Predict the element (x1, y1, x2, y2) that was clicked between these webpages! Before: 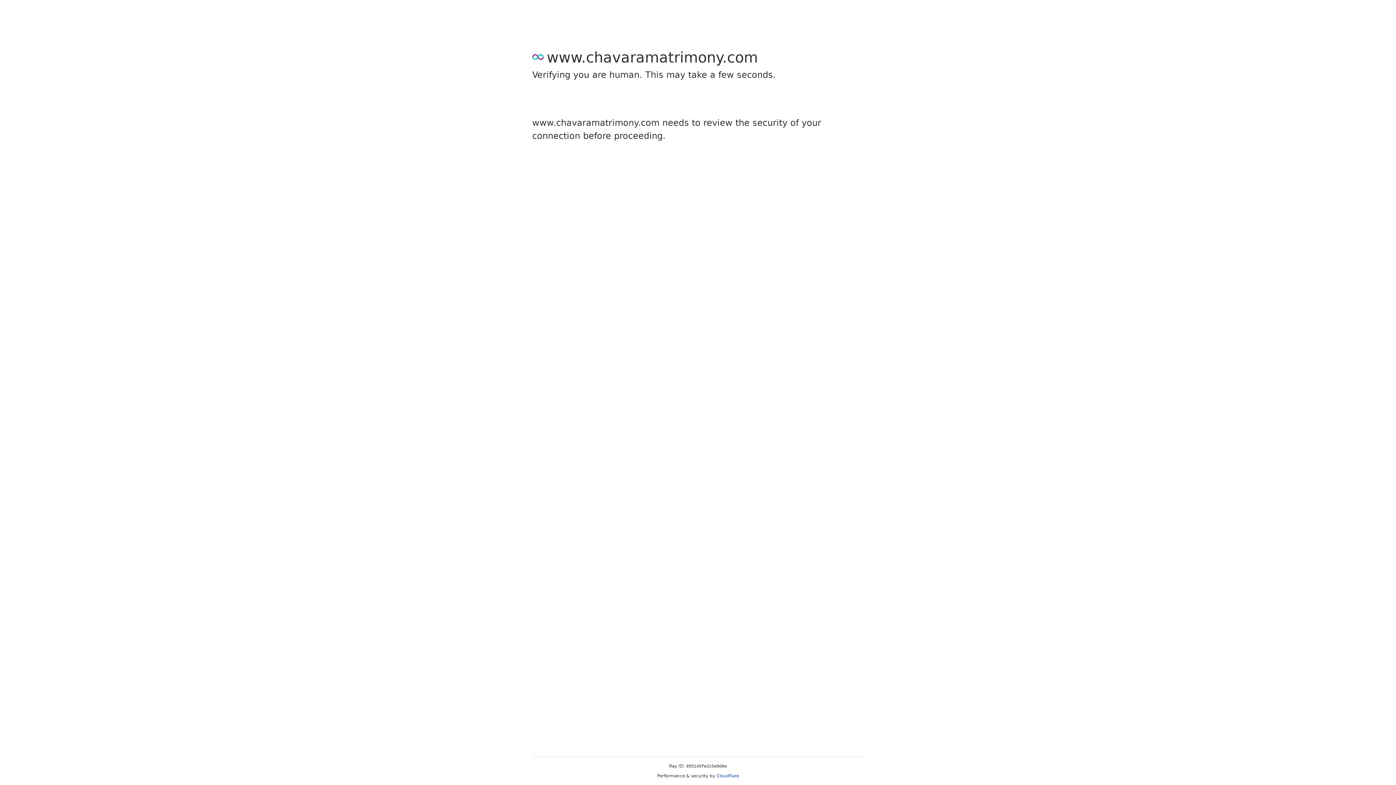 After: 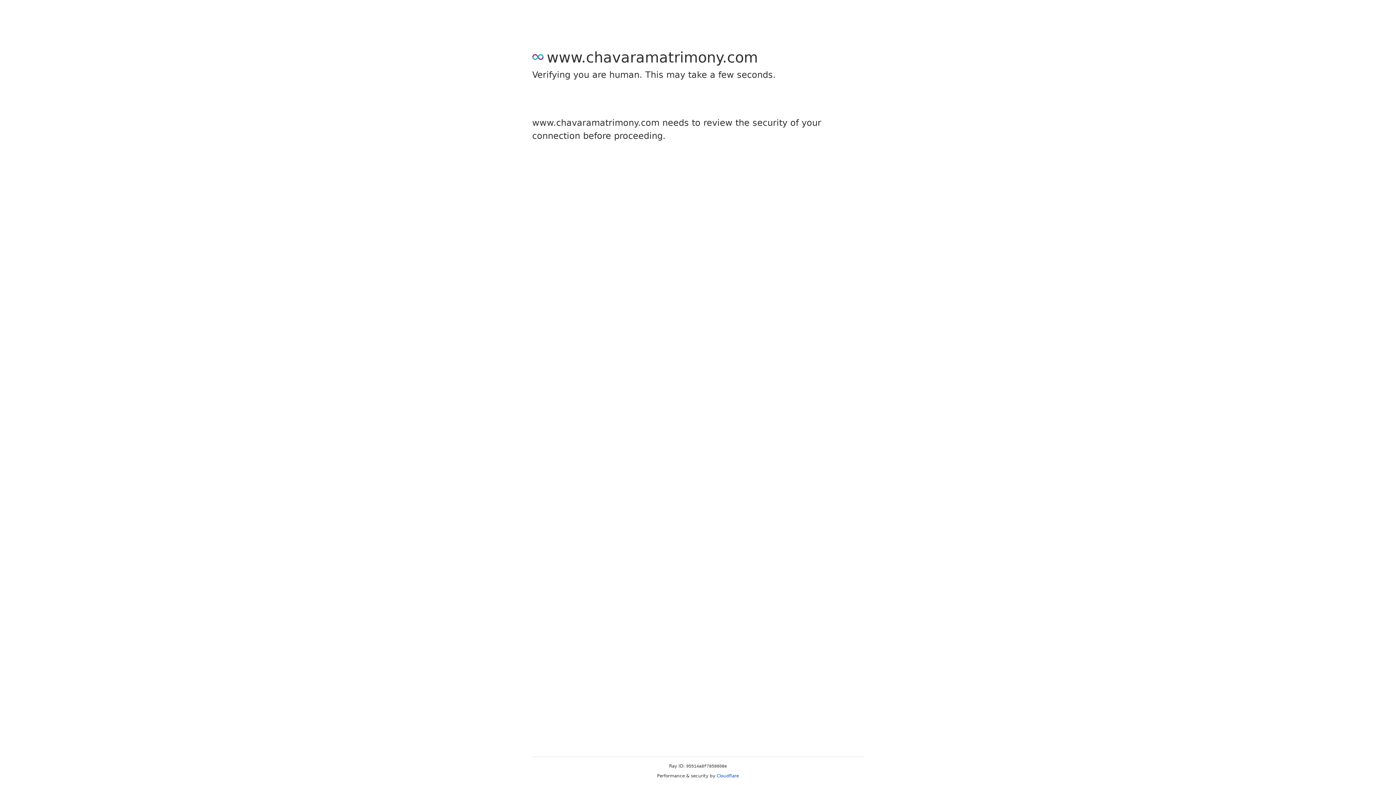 Action: bbox: (716, 773, 739, 778) label: Cloudflare